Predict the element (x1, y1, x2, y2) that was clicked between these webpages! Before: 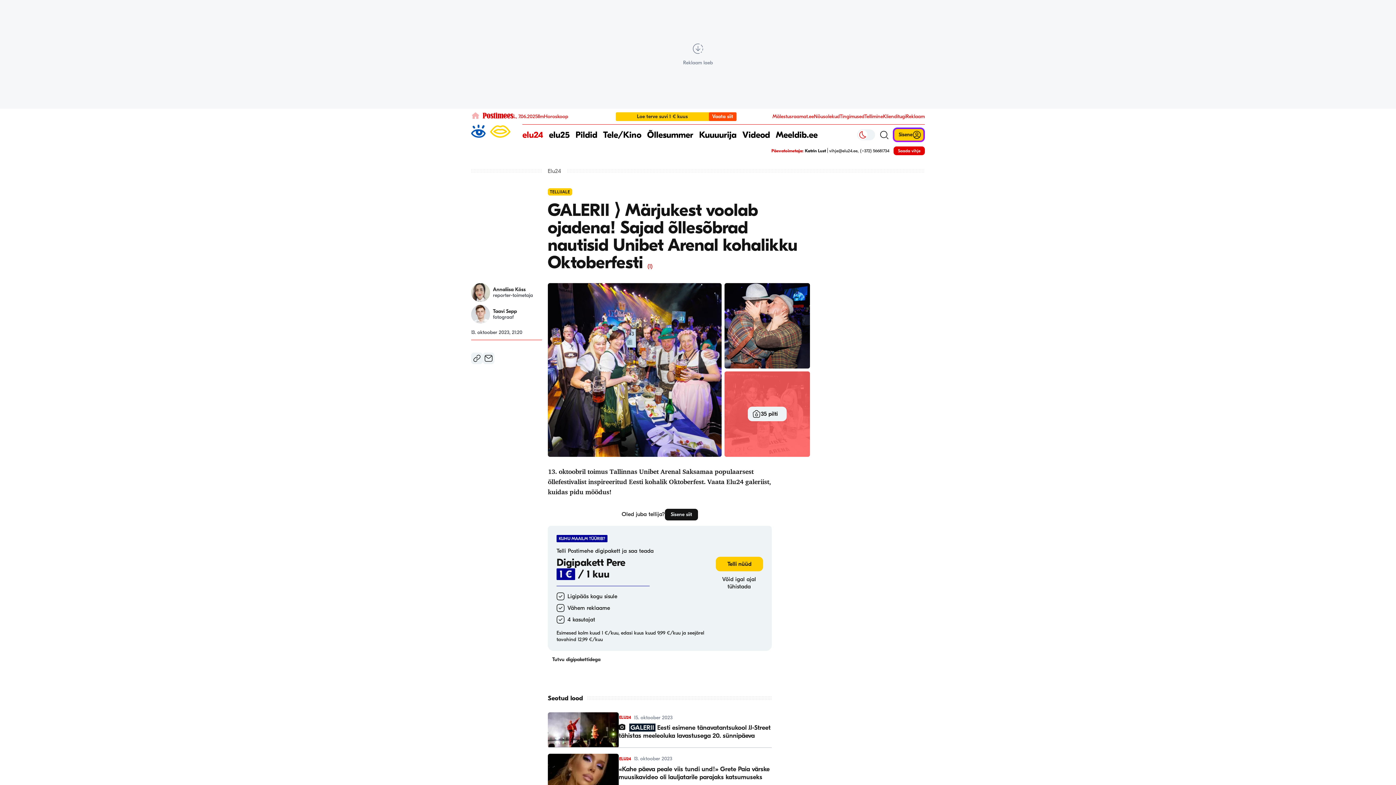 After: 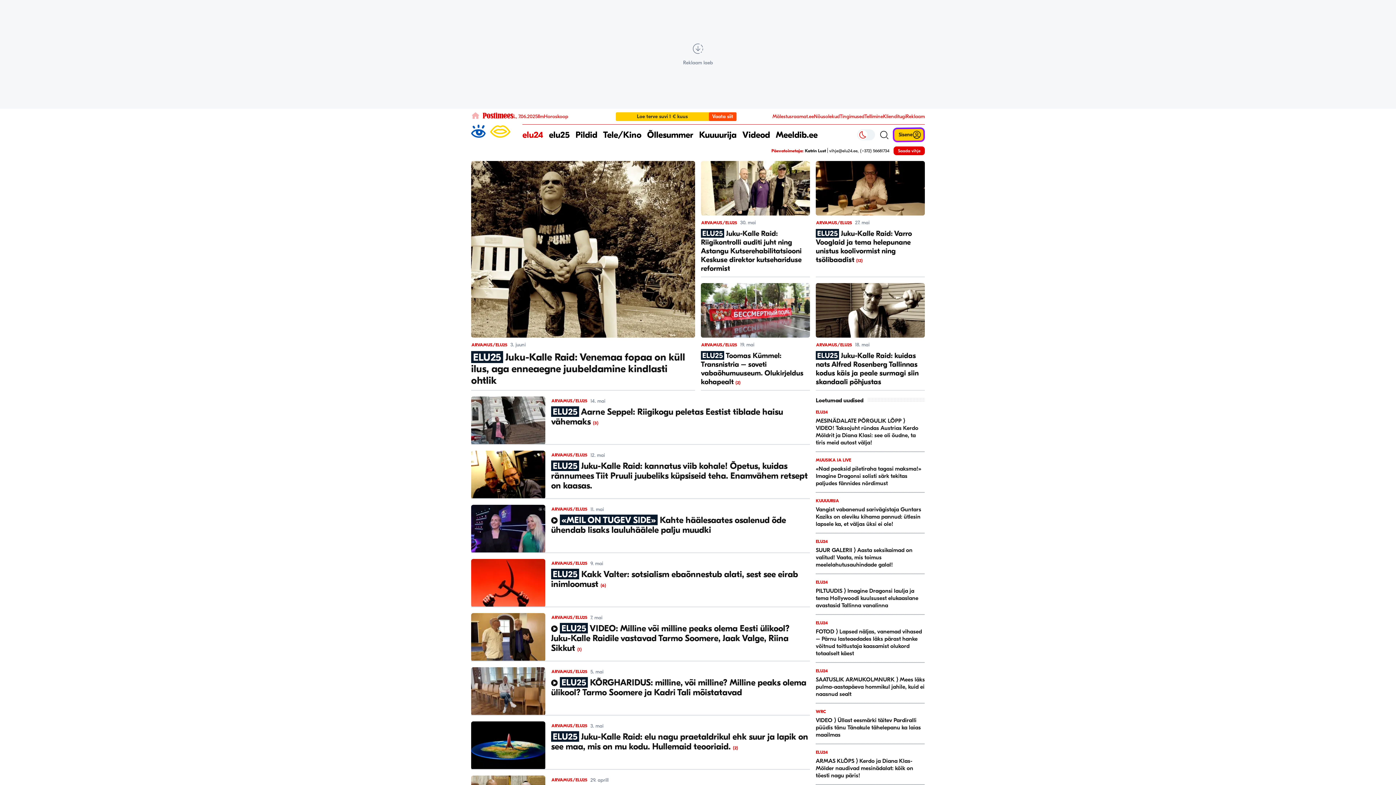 Action: bbox: (549, 124, 569, 145) label: elu25